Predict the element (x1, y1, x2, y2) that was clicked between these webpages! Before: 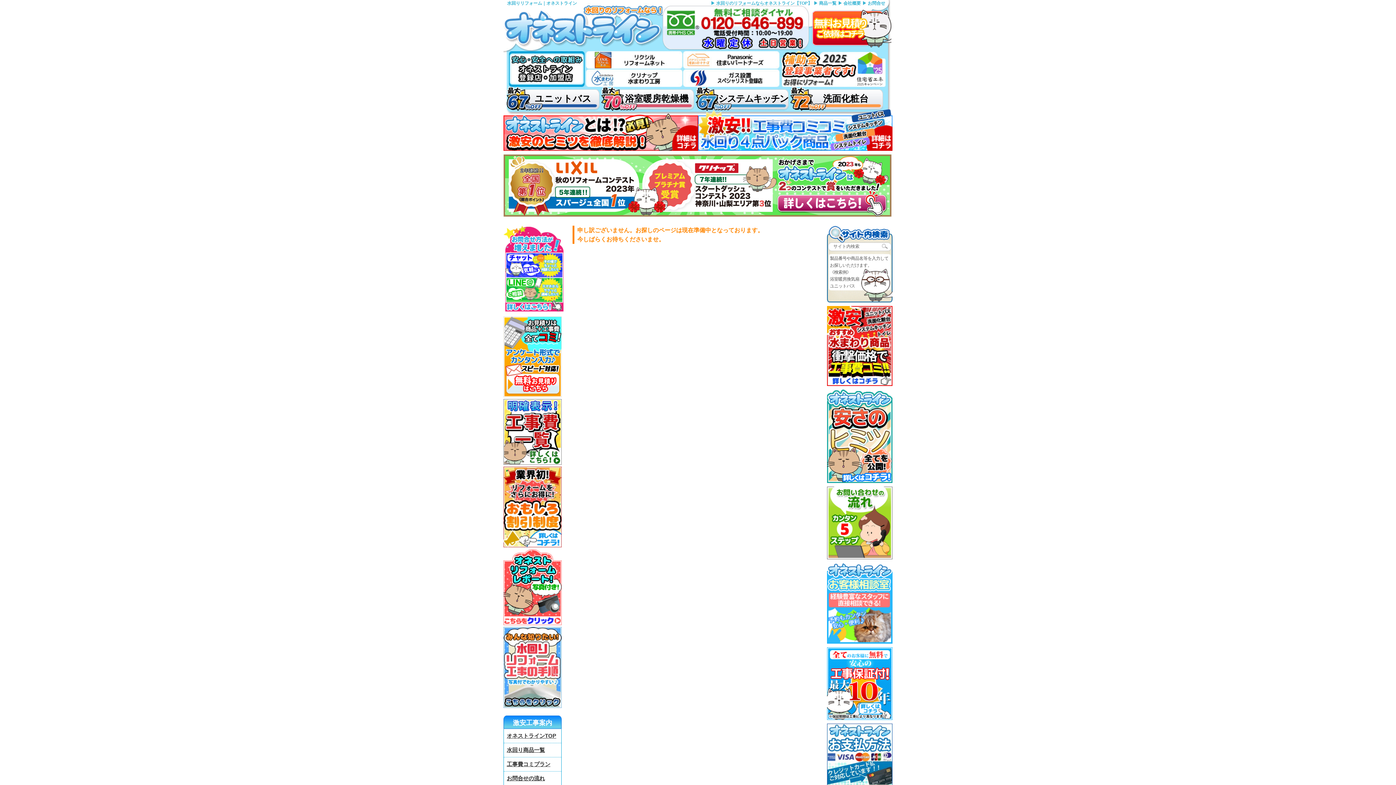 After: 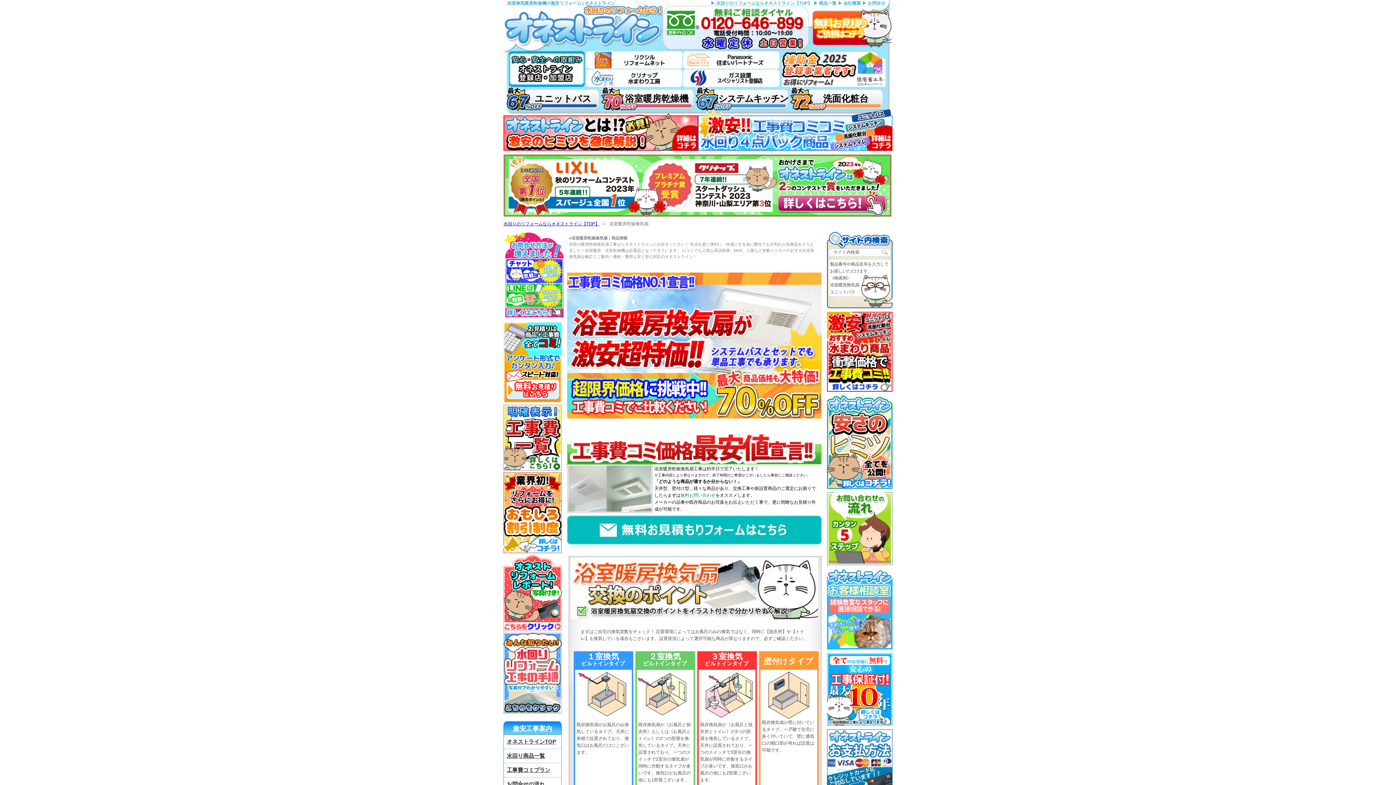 Action: label: 浴室暖房乾燥機 bbox: (601, 86, 694, 110)